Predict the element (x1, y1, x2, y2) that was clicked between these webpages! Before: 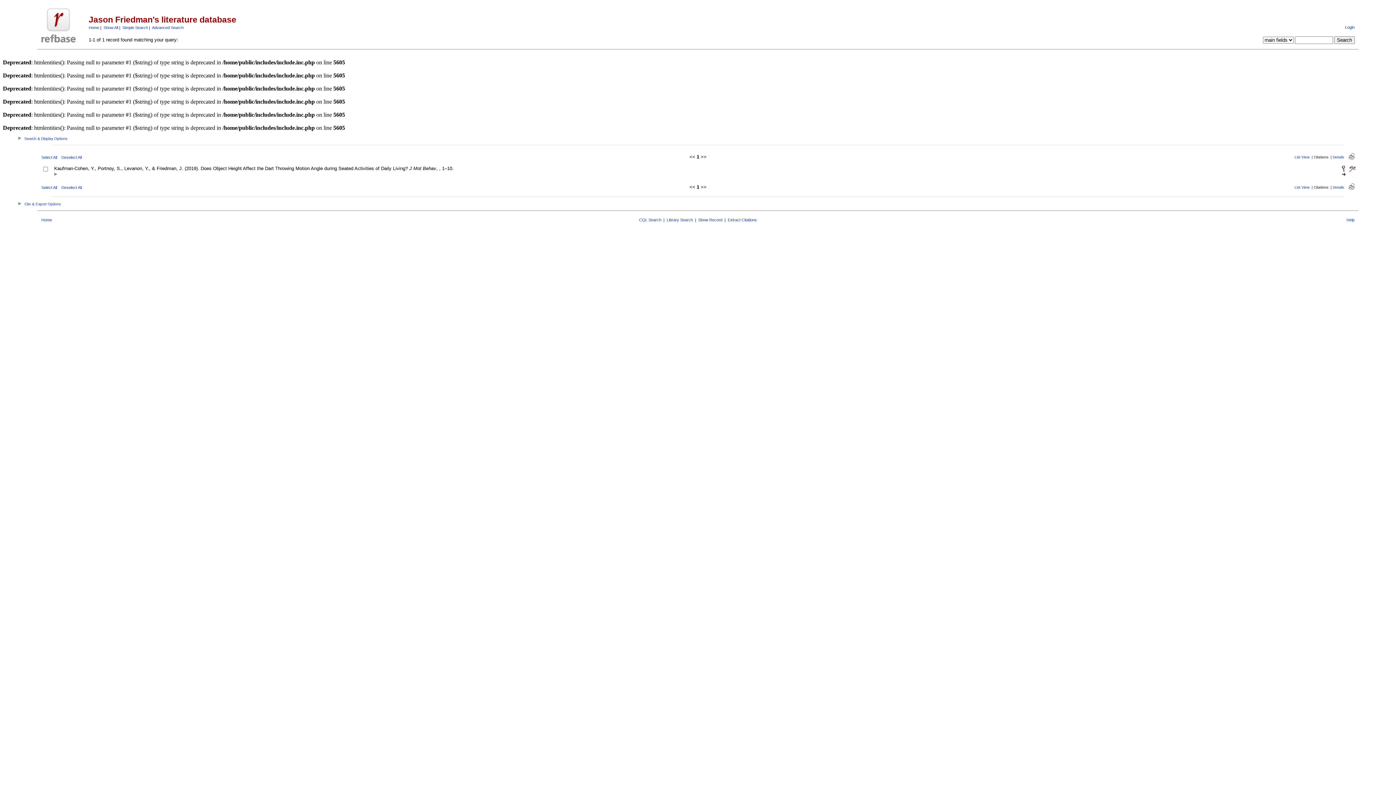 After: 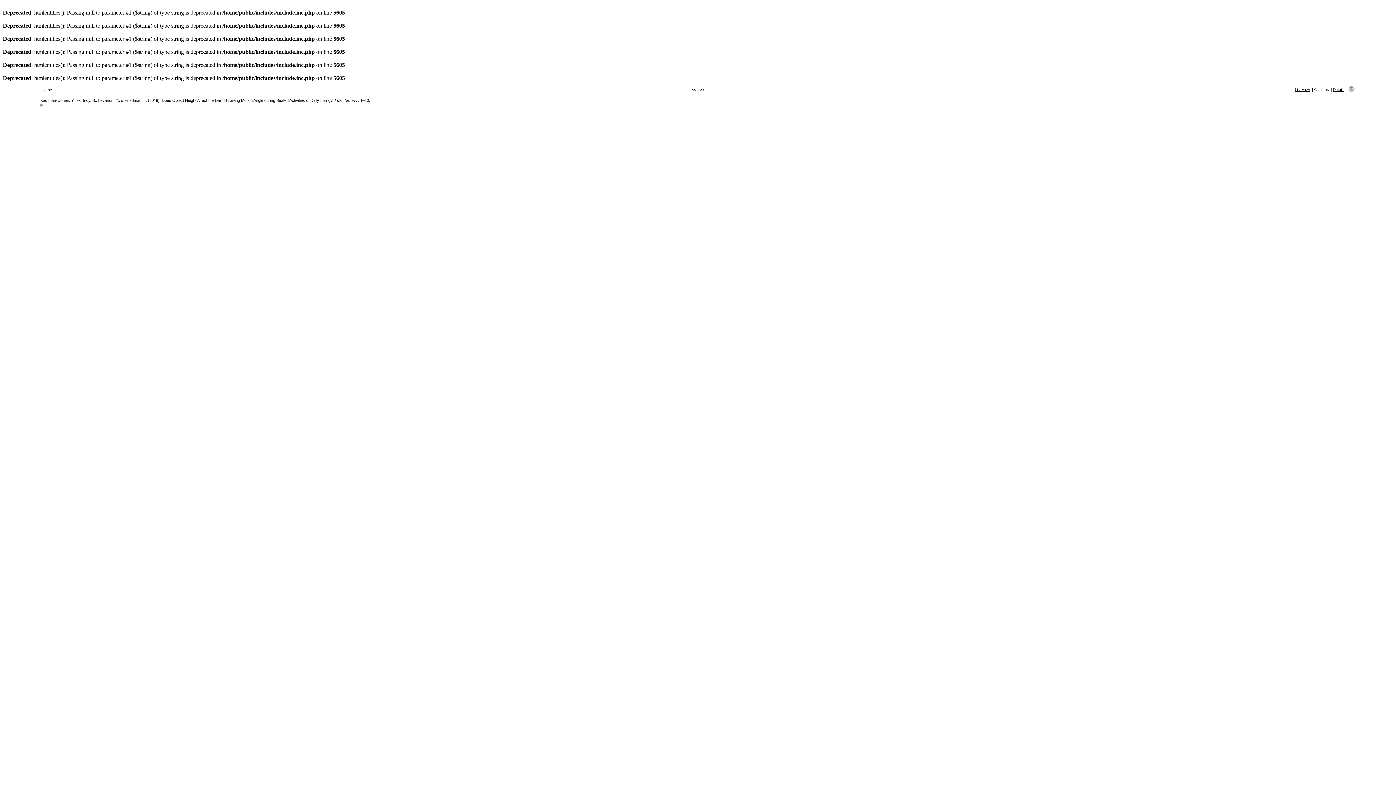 Action: bbox: (1348, 155, 1354, 160)